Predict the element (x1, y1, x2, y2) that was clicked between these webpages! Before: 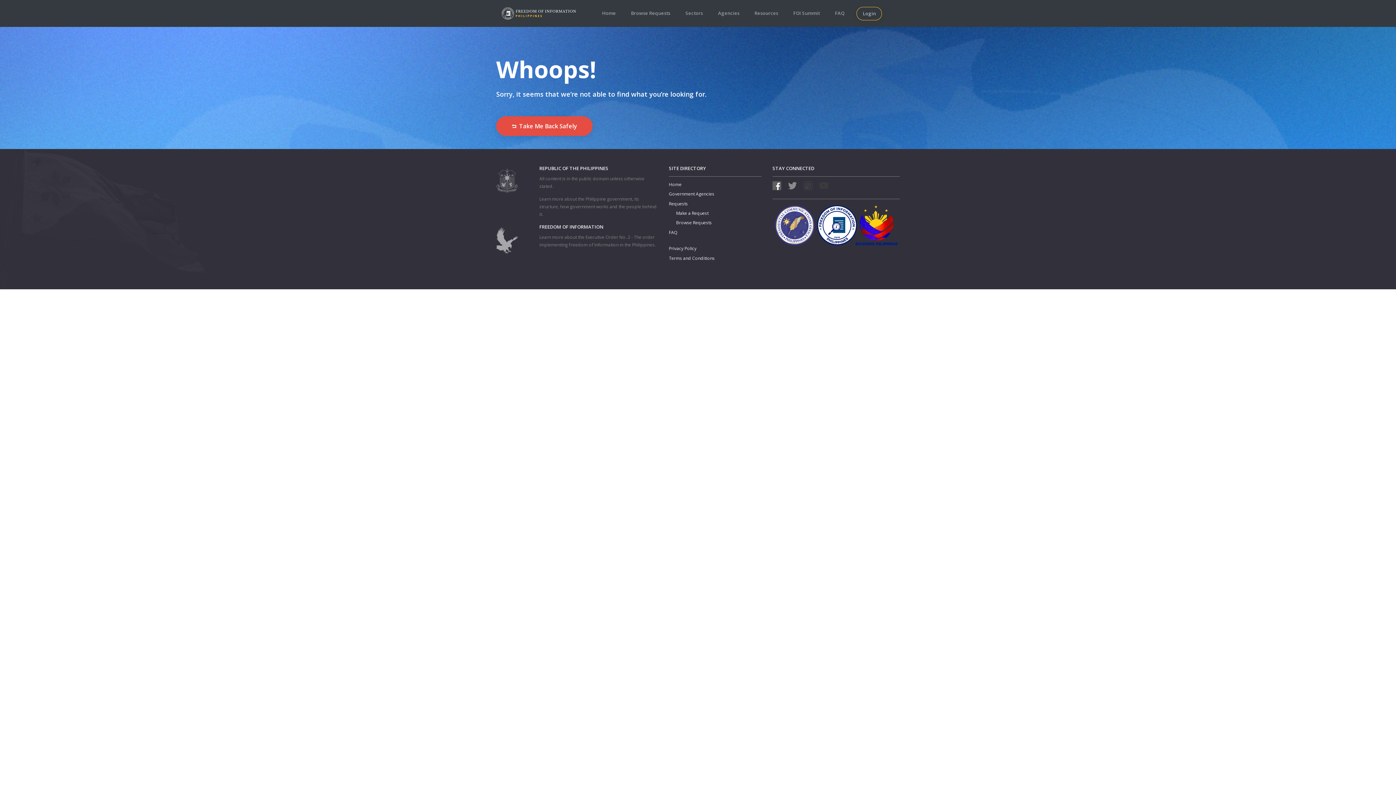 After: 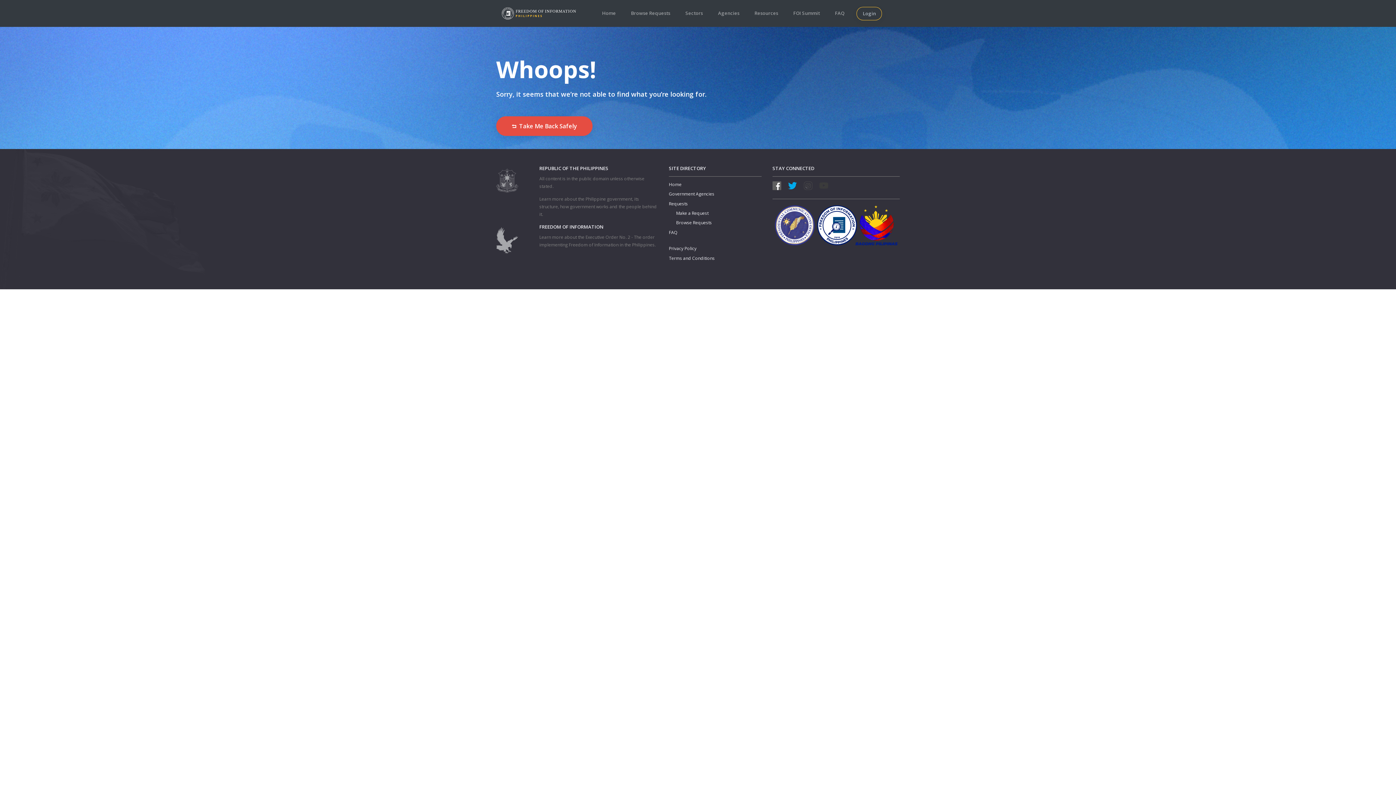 Action: label:   bbox: (788, 182, 798, 188)